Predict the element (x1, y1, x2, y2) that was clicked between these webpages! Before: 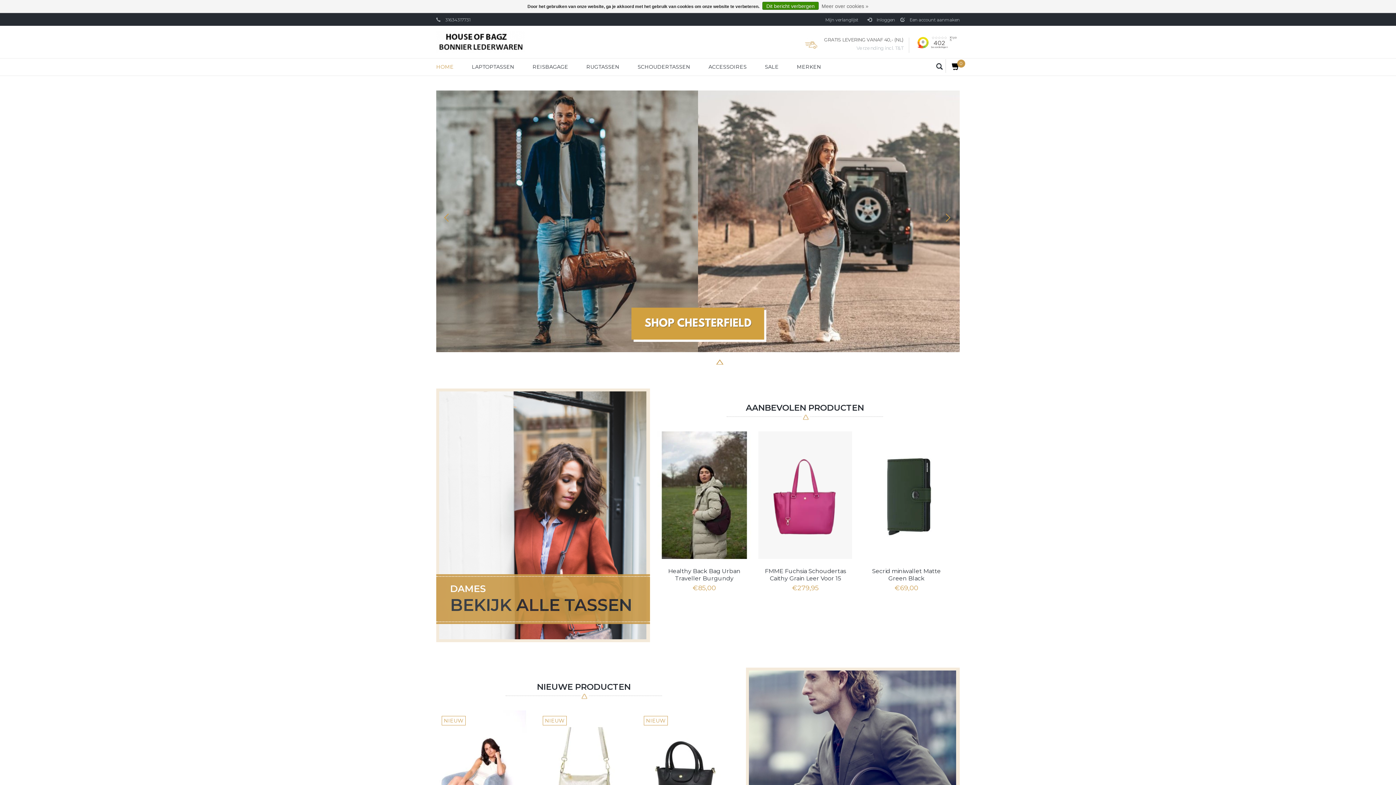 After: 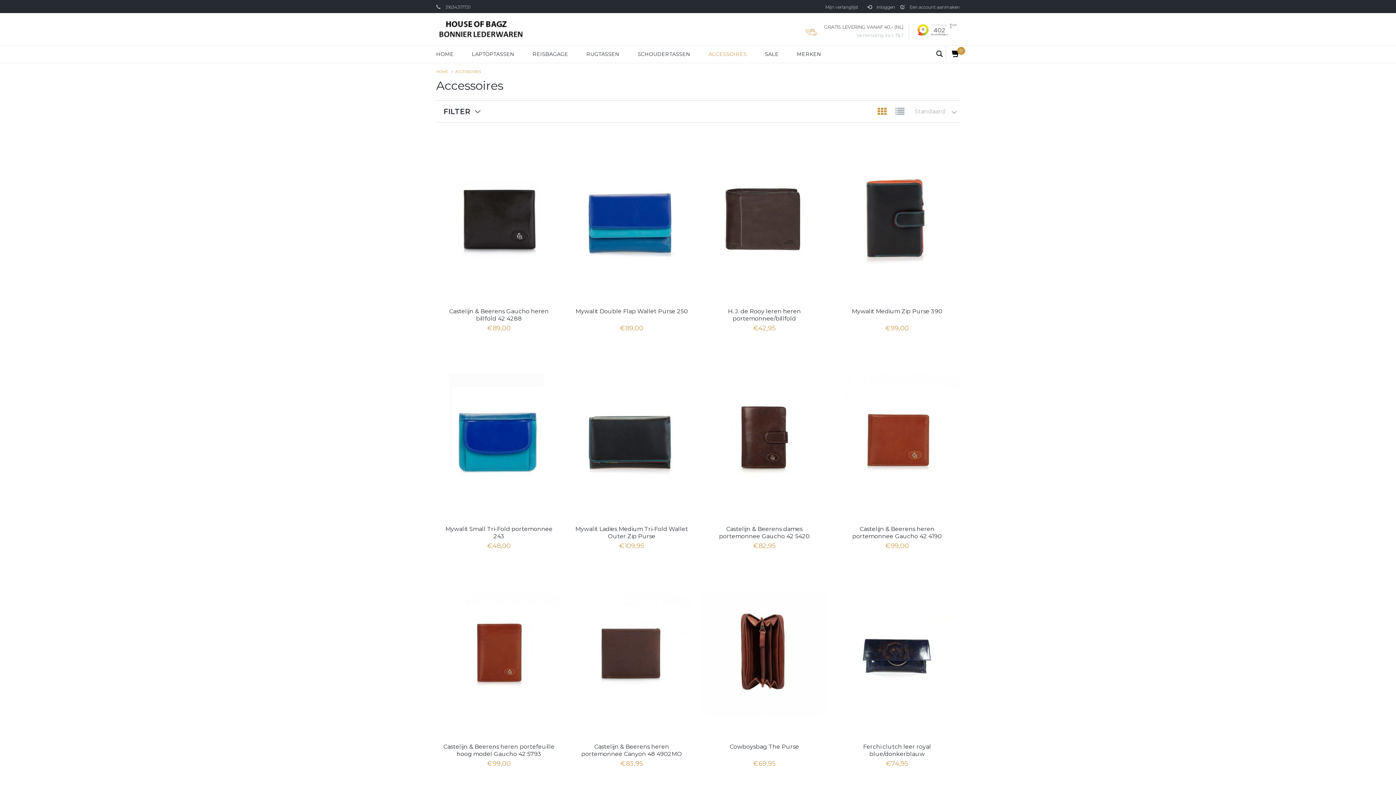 Action: label: ACCESSOIRES bbox: (699, 58, 756, 75)